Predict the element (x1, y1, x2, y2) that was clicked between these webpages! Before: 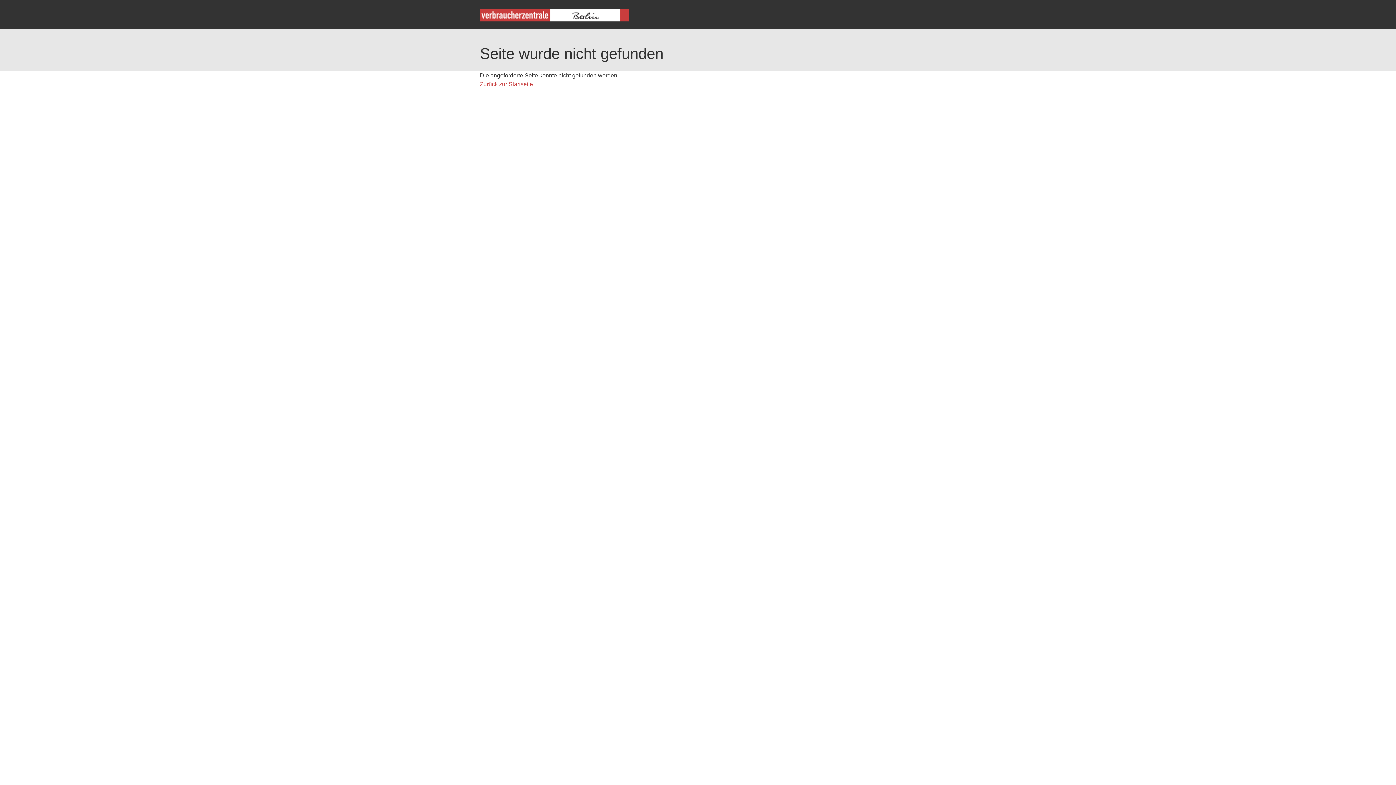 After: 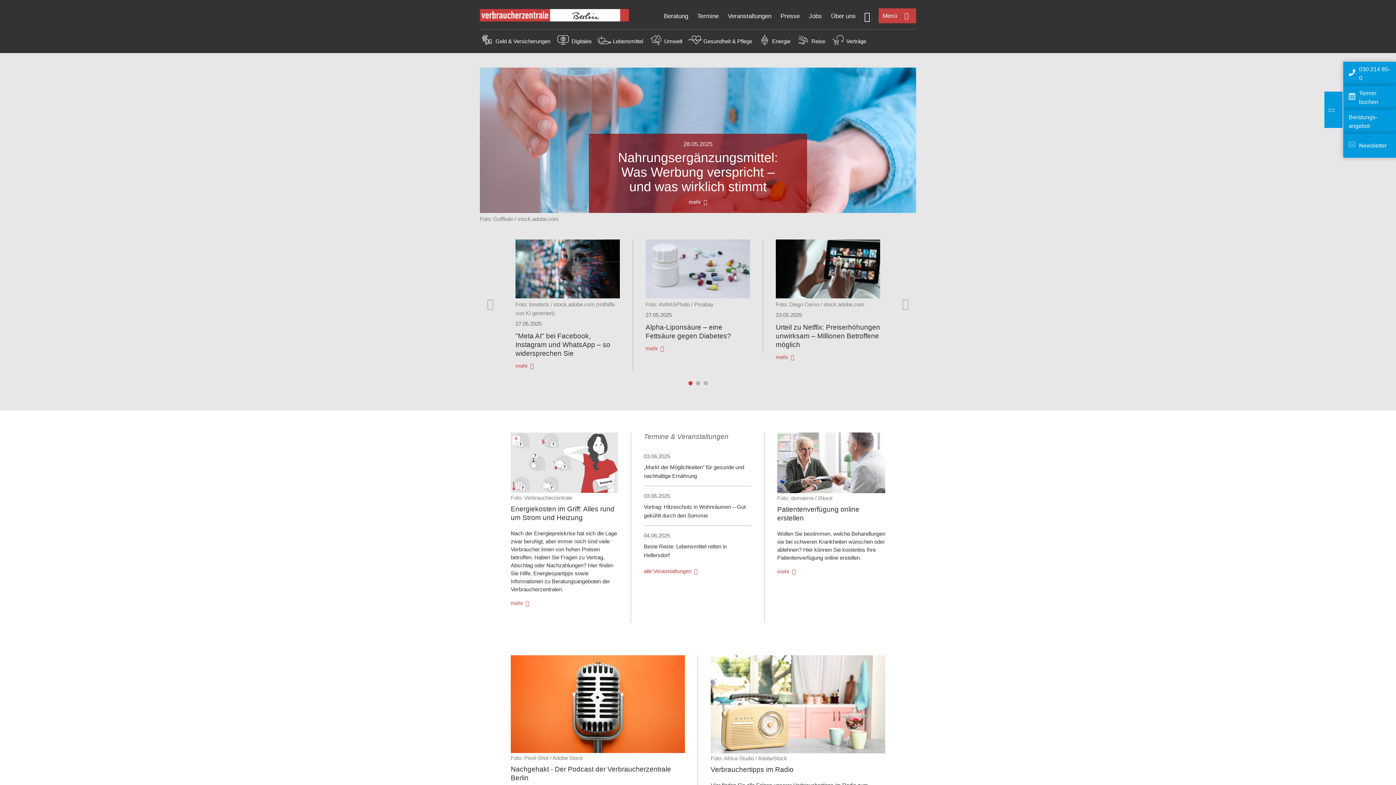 Action: bbox: (480, 81, 533, 87) label: Zurück zur Startseite